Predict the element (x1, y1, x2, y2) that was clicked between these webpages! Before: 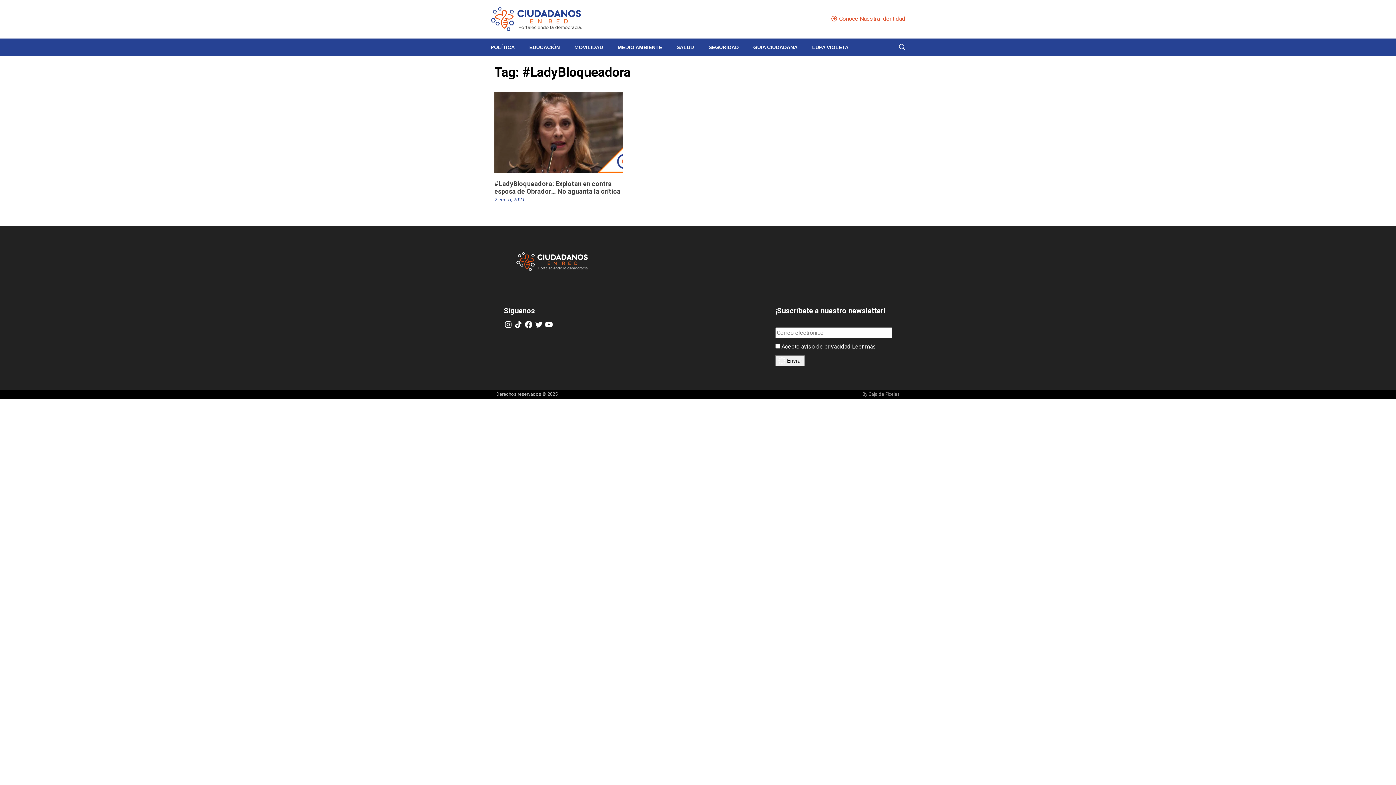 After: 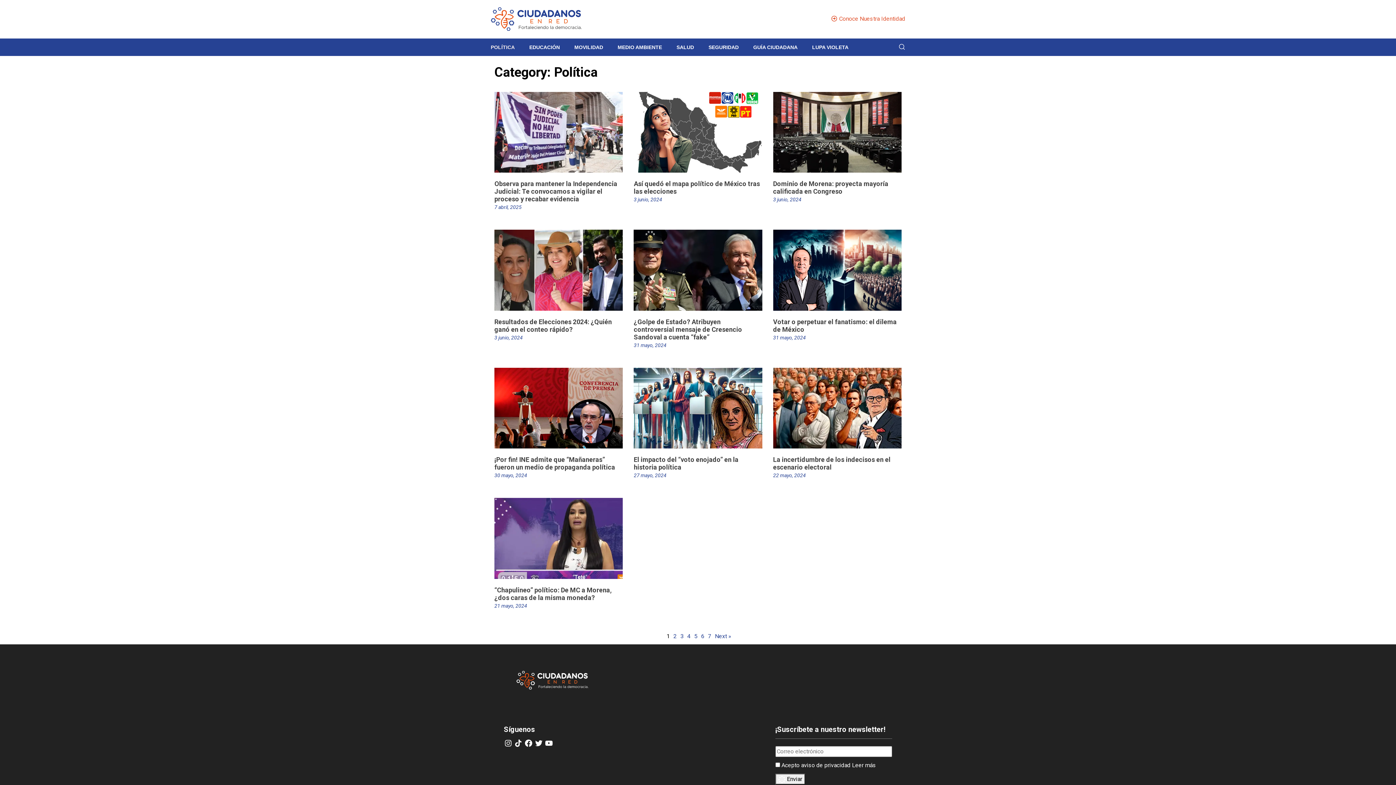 Action: bbox: (490, 44, 514, 50) label: POLÍTICA